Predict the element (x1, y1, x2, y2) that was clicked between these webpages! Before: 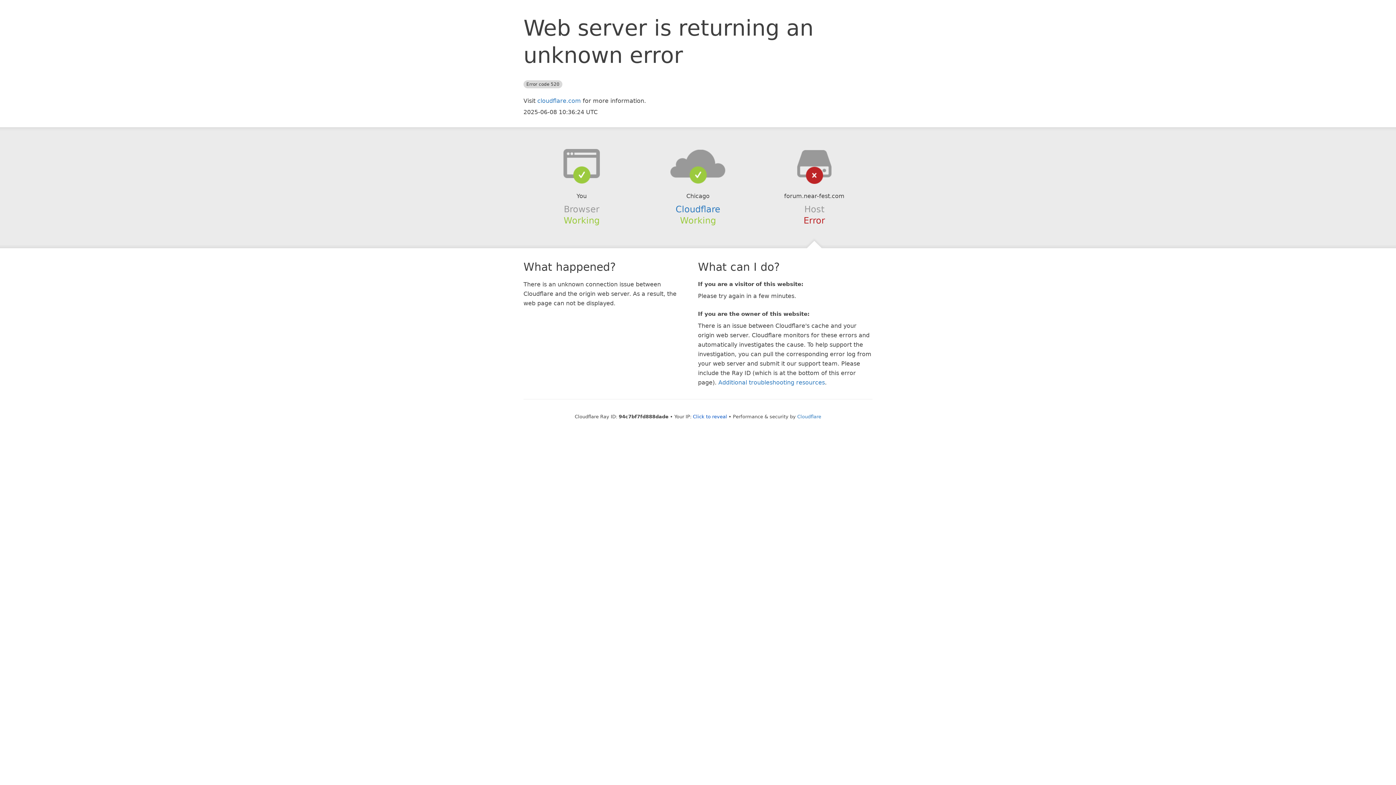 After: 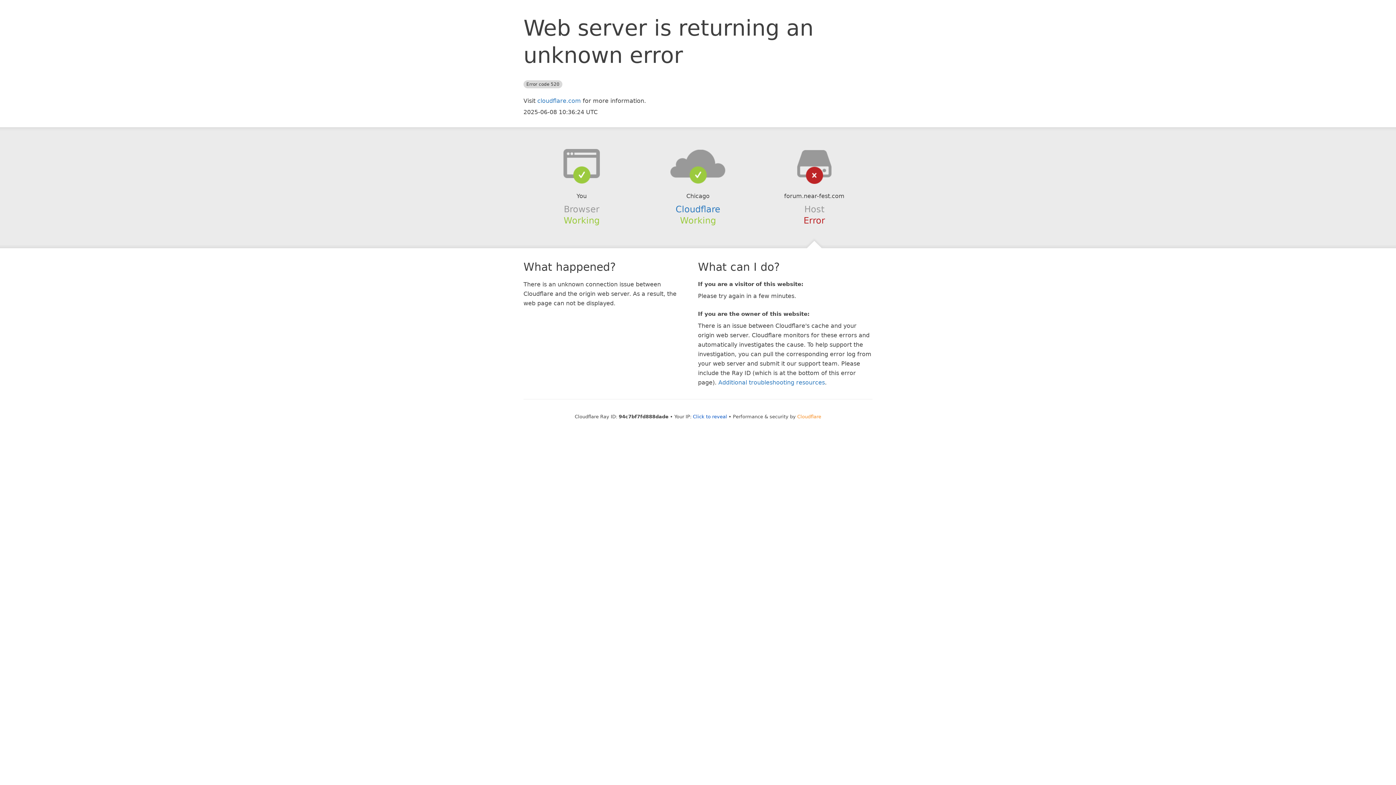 Action: label: Cloudflare bbox: (797, 414, 821, 419)